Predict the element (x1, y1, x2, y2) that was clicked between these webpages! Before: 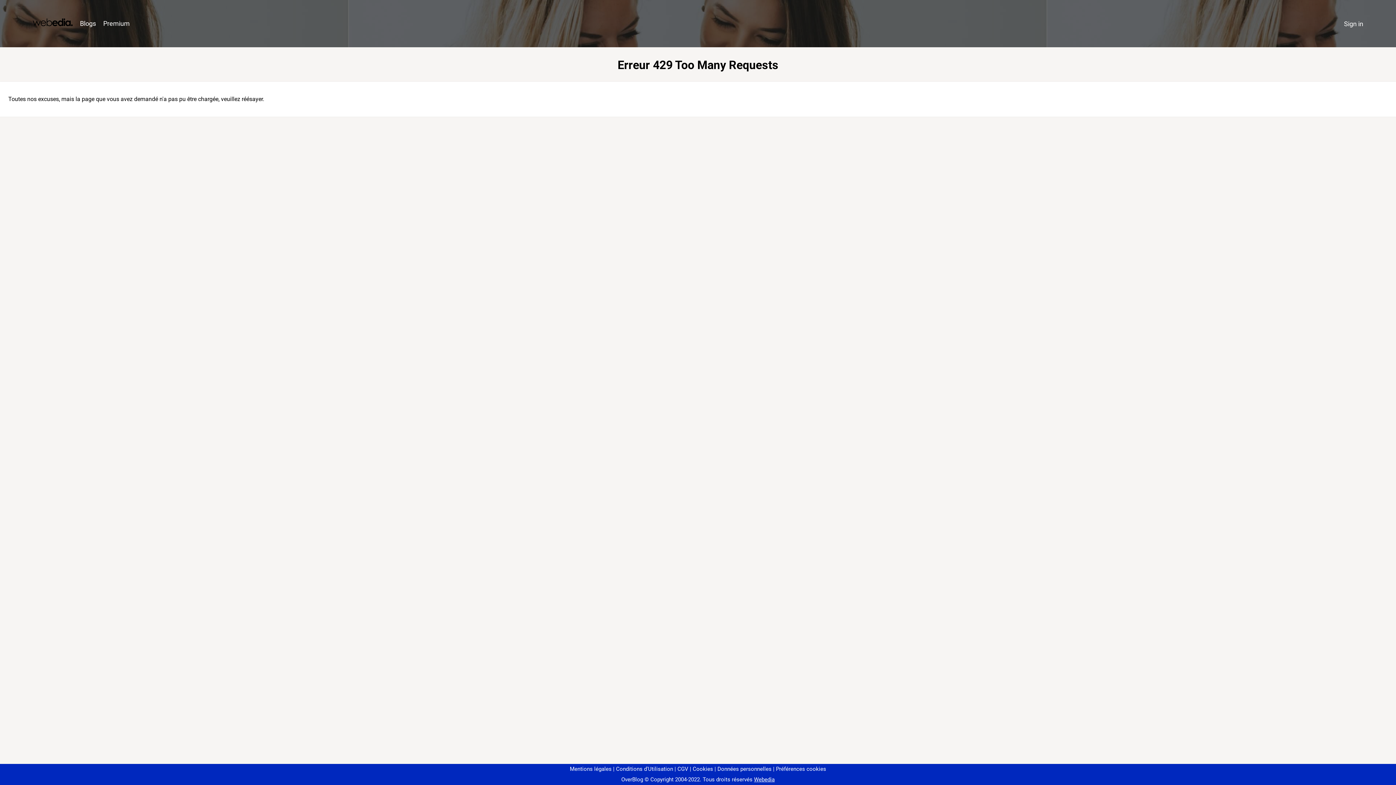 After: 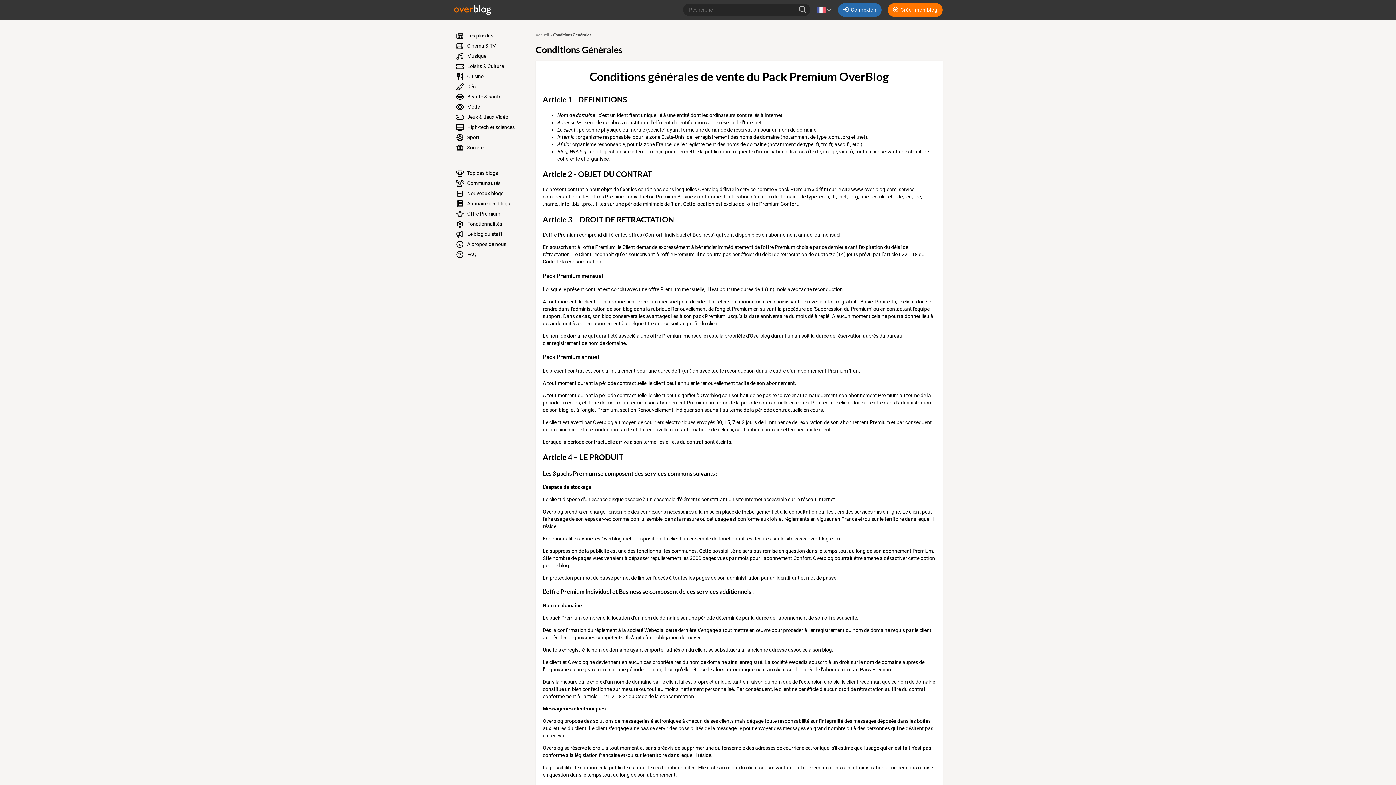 Action: label: CGV bbox: (674, 766, 688, 772)